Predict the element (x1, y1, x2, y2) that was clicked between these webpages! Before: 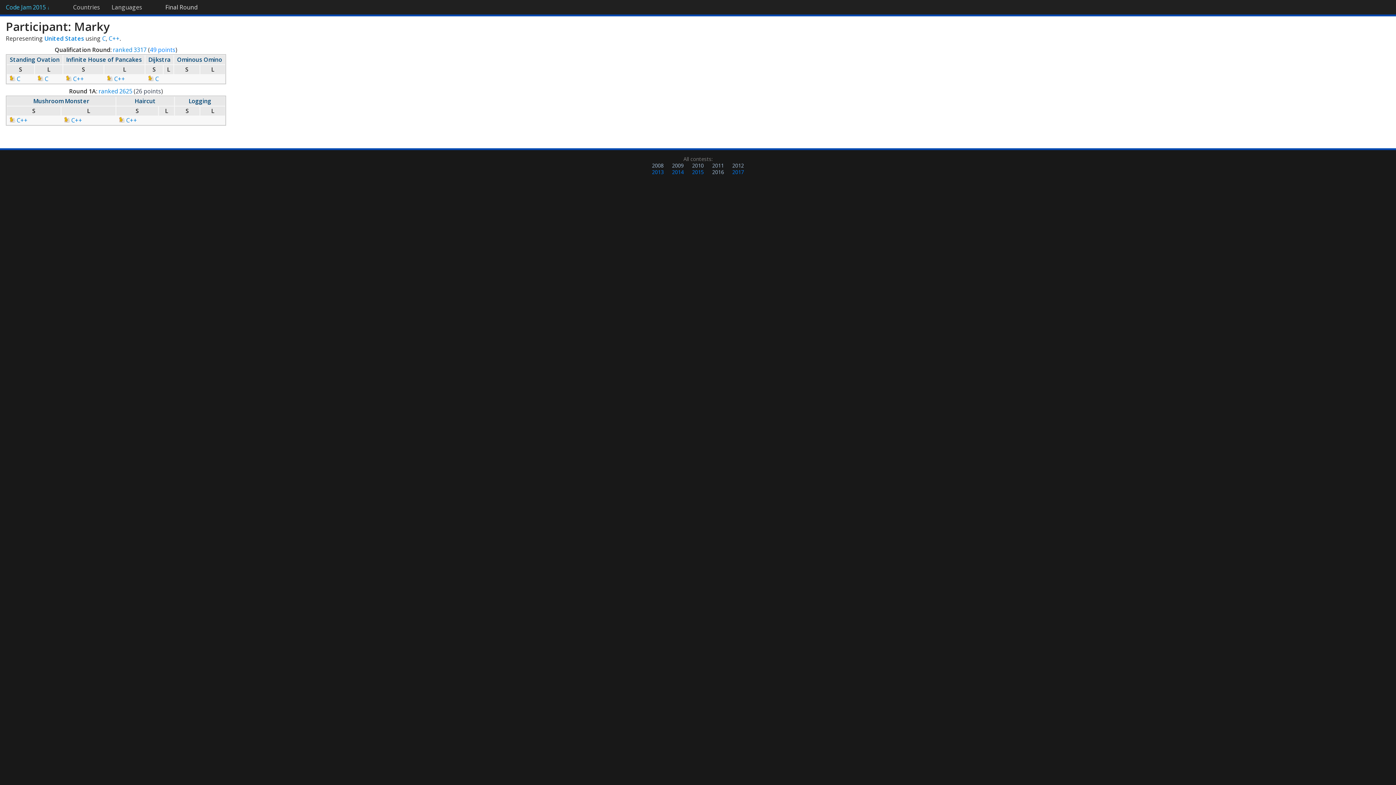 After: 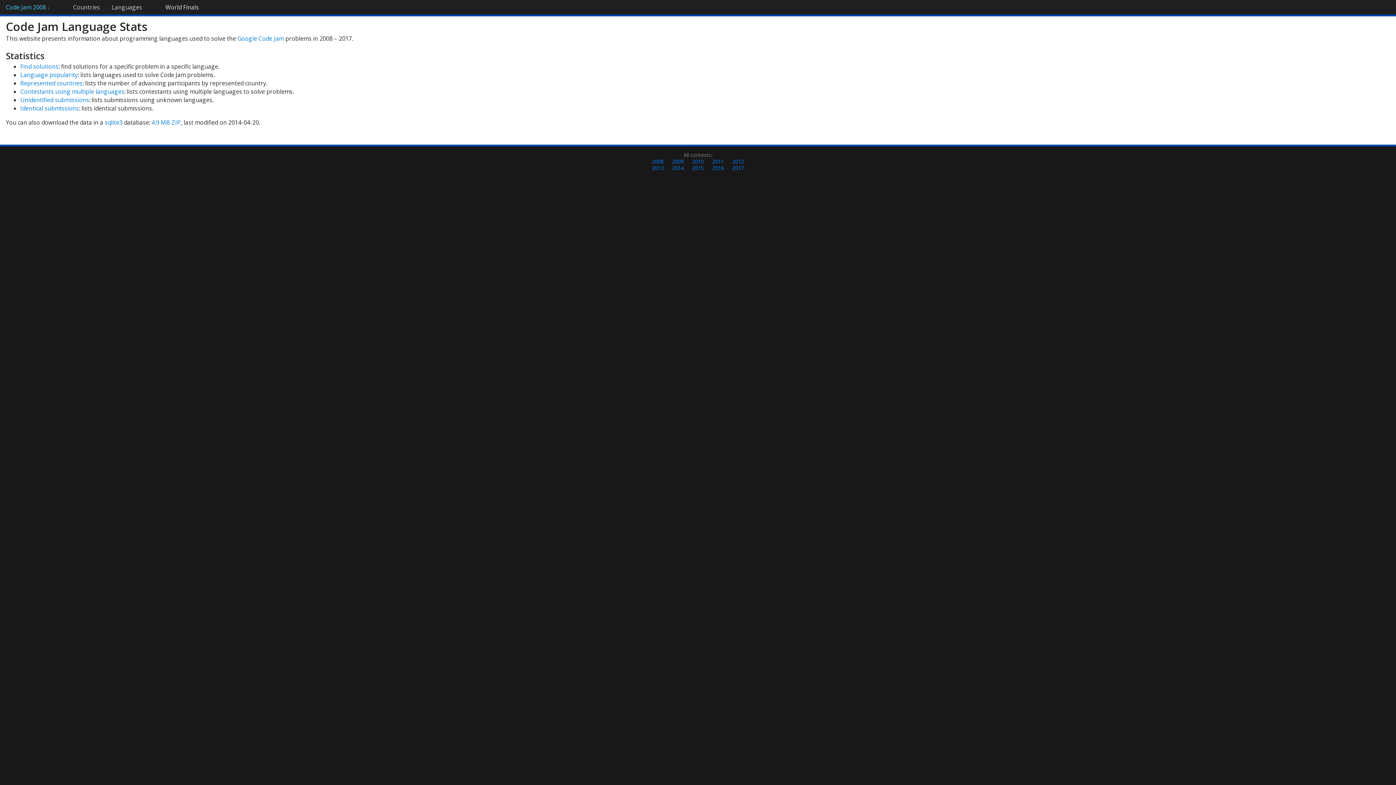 Action: bbox: (648, 162, 667, 168) label: 2008